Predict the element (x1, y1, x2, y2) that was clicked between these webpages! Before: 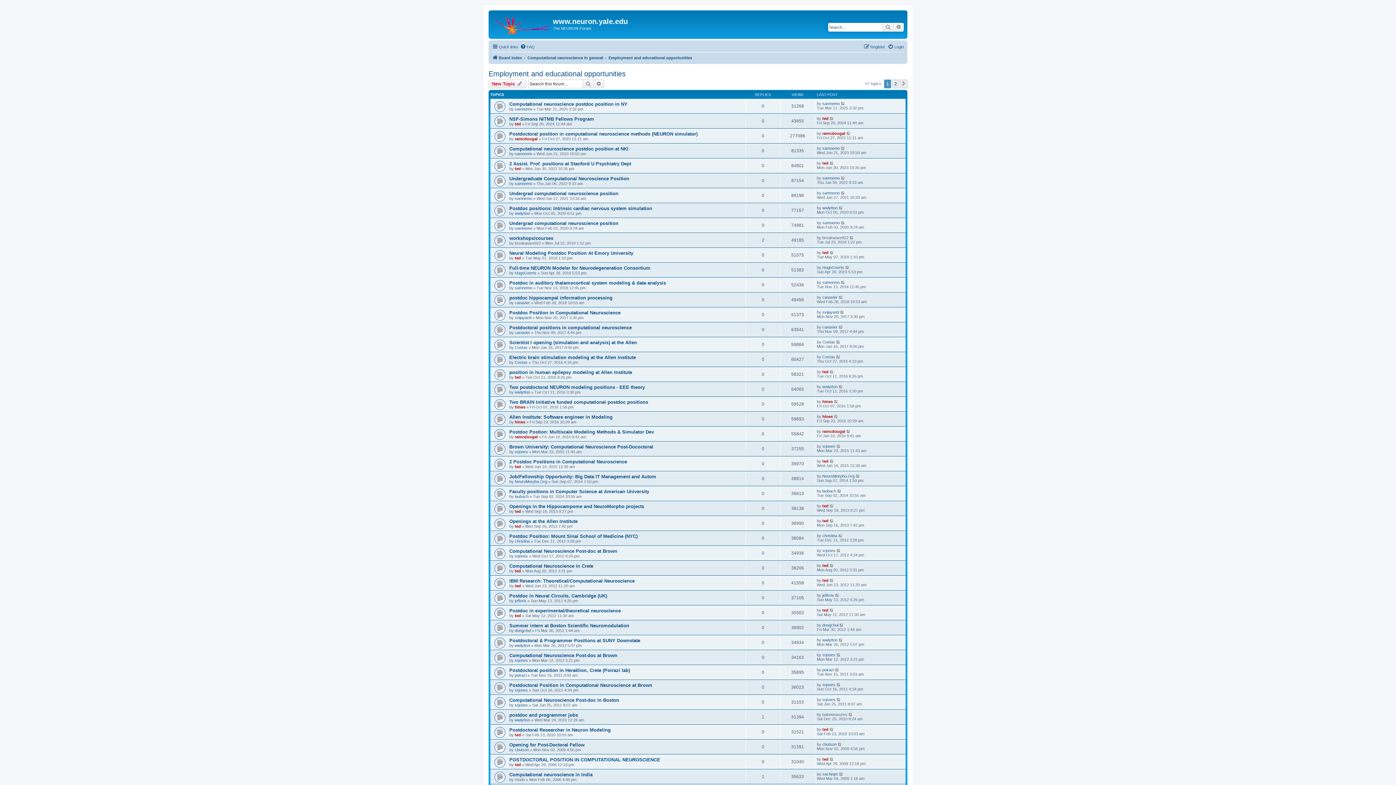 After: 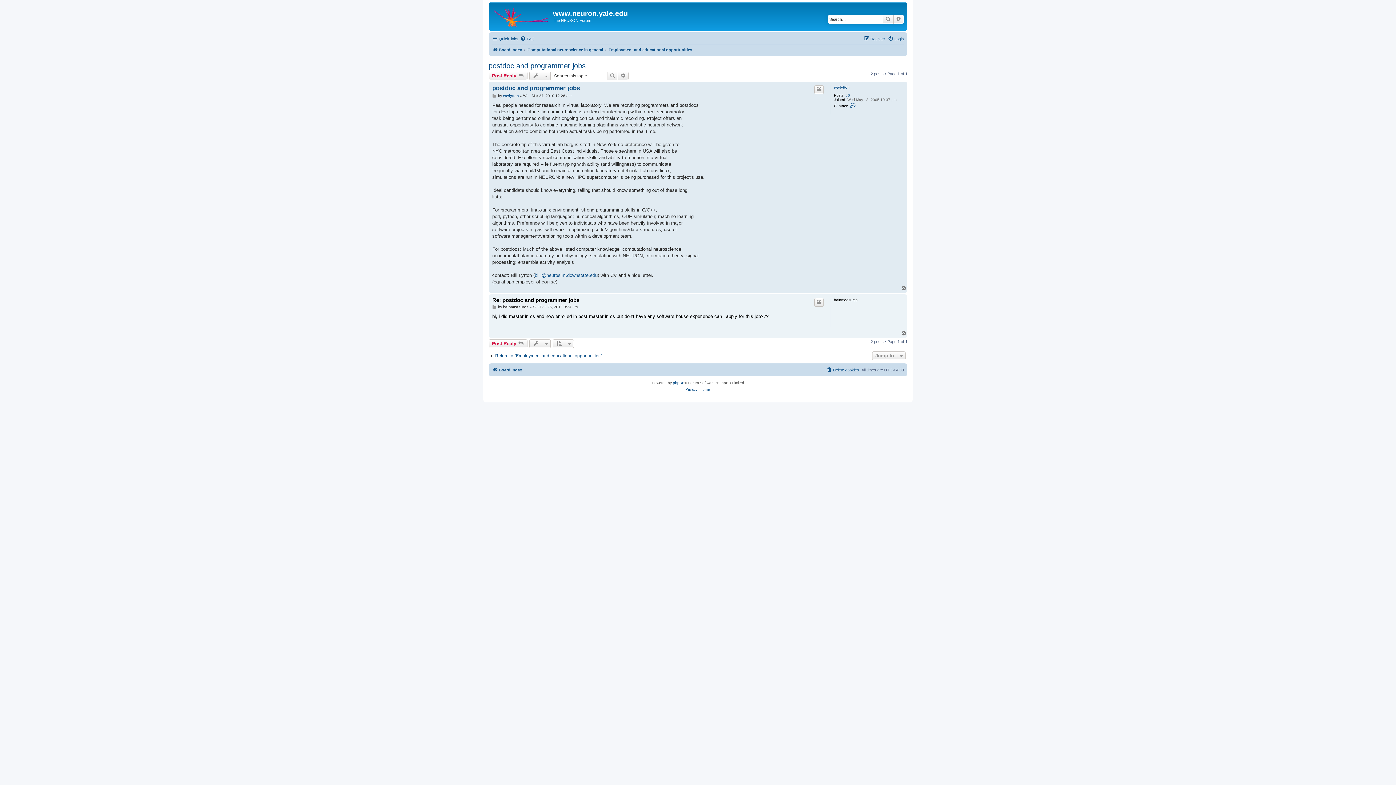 Action: bbox: (848, 712, 853, 716)